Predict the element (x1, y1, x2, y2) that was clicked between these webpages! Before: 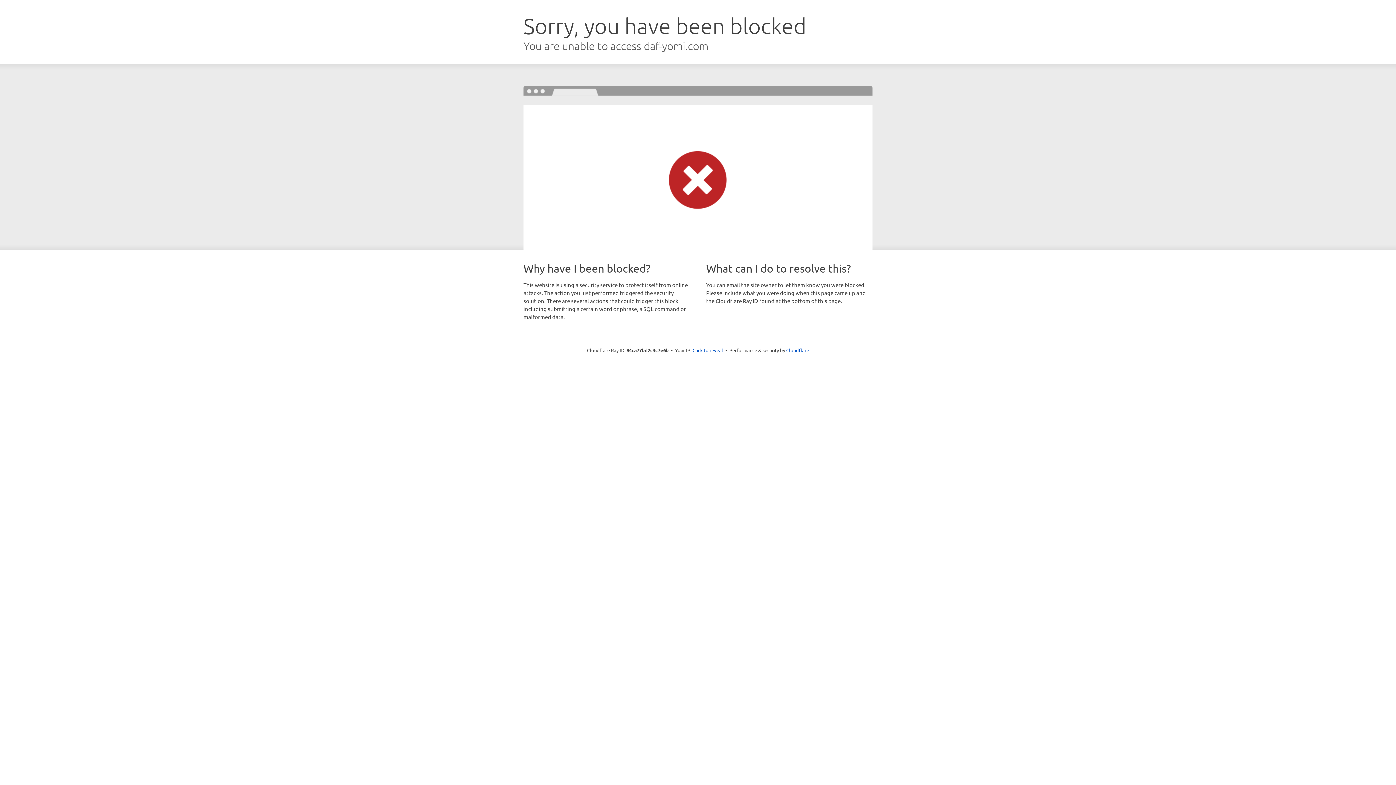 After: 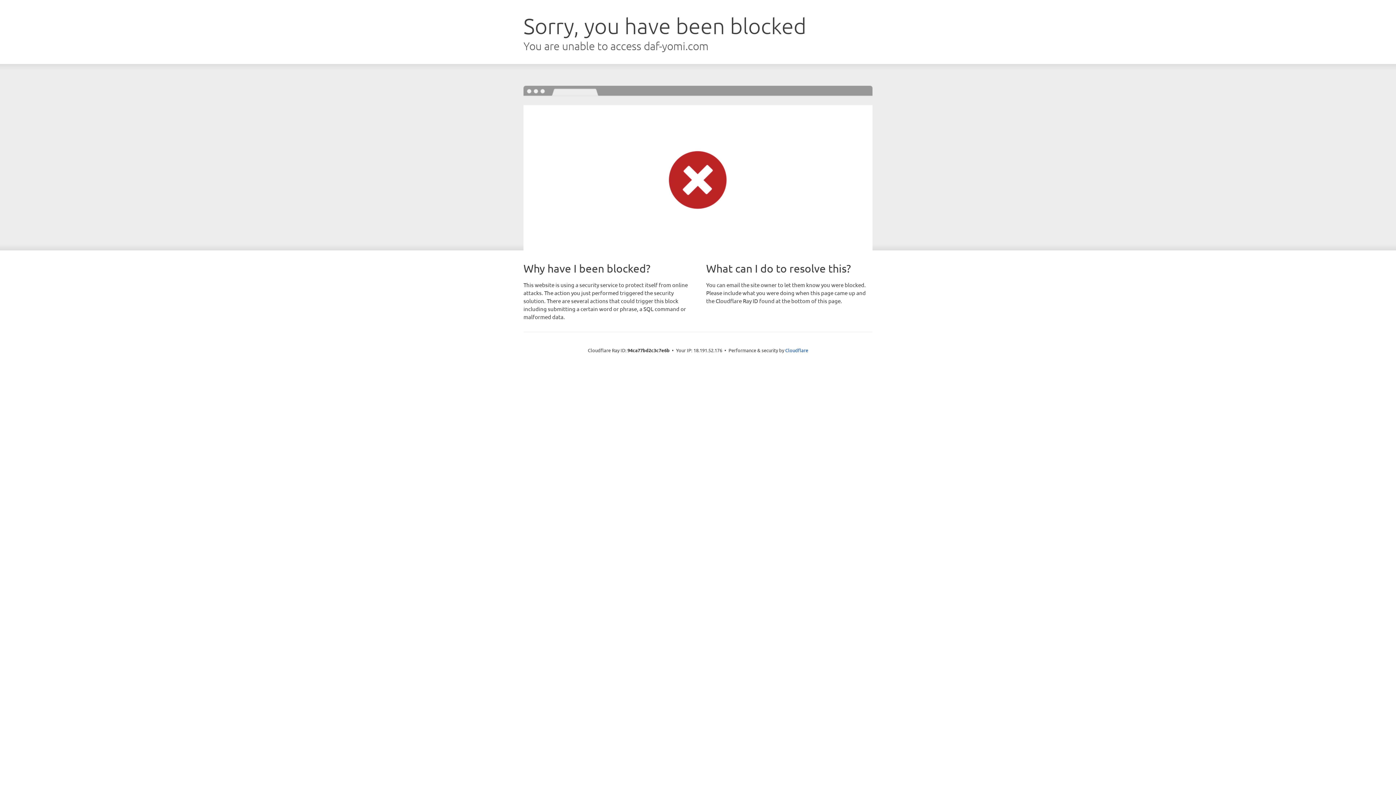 Action: bbox: (692, 346, 723, 353) label: Click to reveal